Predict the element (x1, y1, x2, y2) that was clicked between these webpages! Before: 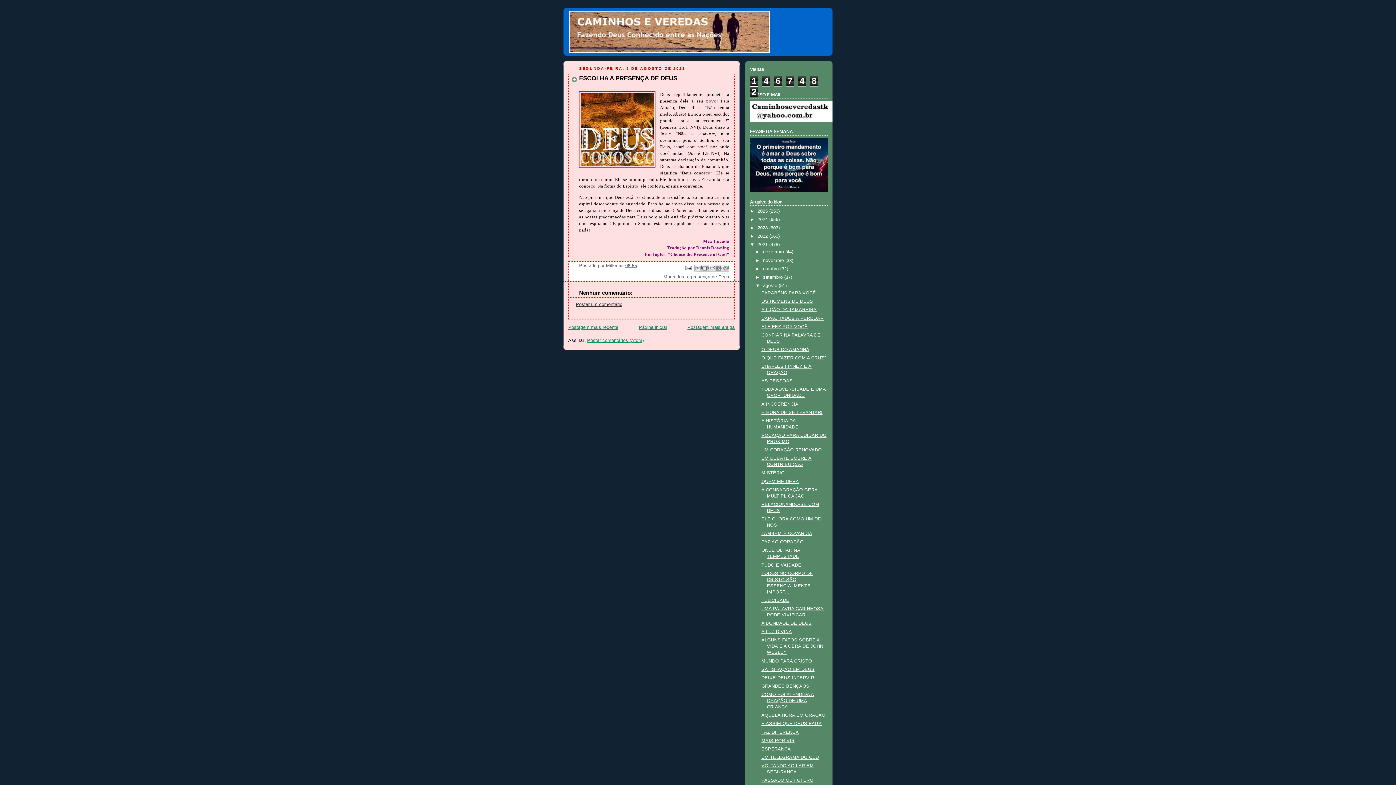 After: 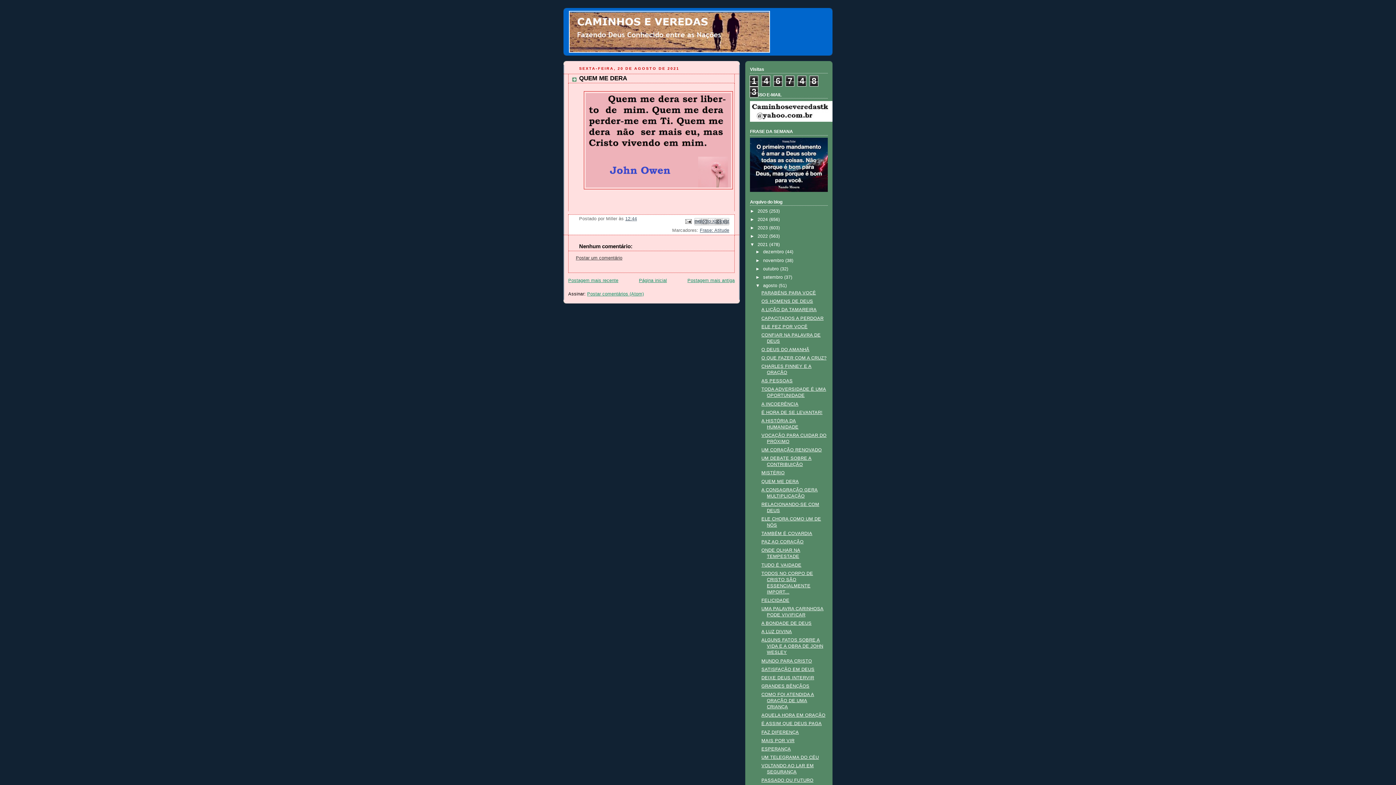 Action: bbox: (761, 479, 799, 484) label: QUEM ME DERA